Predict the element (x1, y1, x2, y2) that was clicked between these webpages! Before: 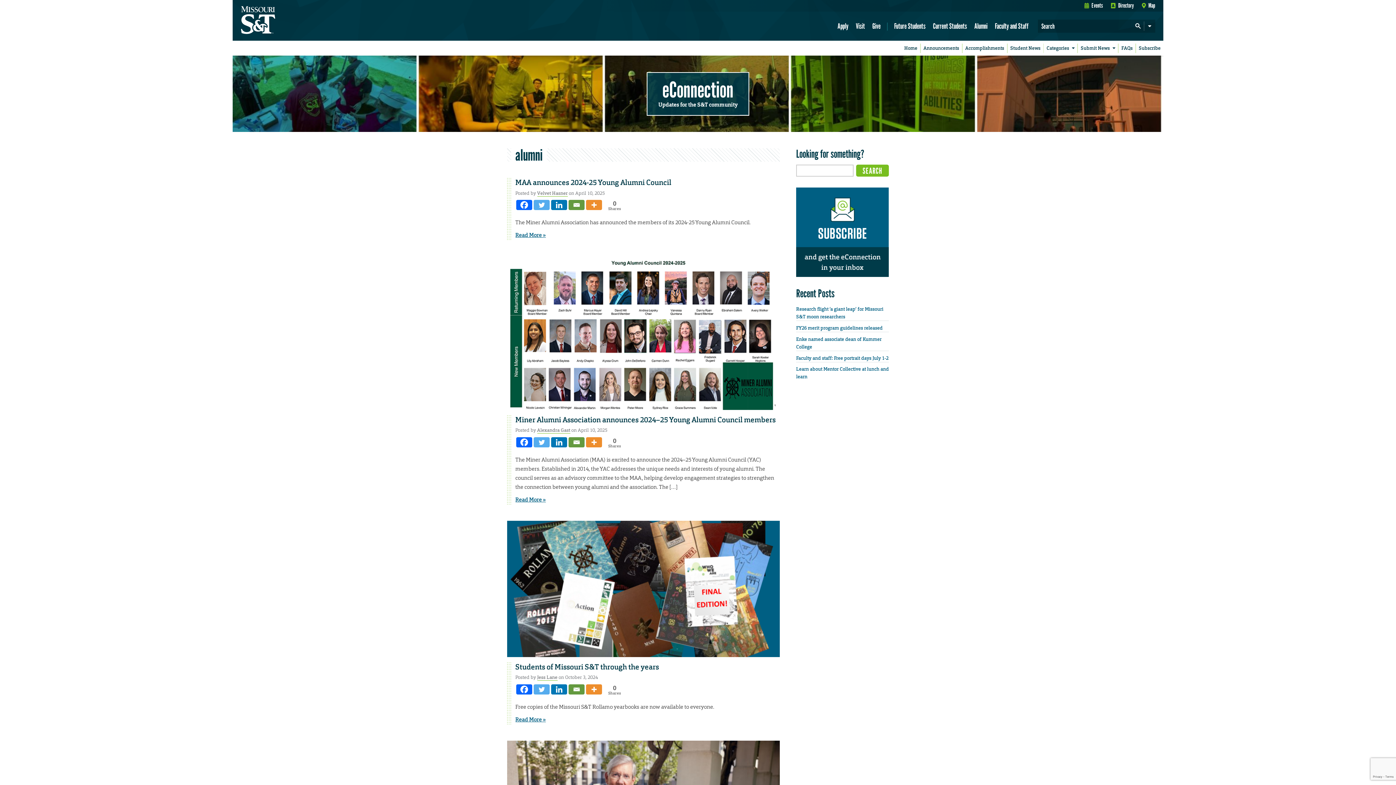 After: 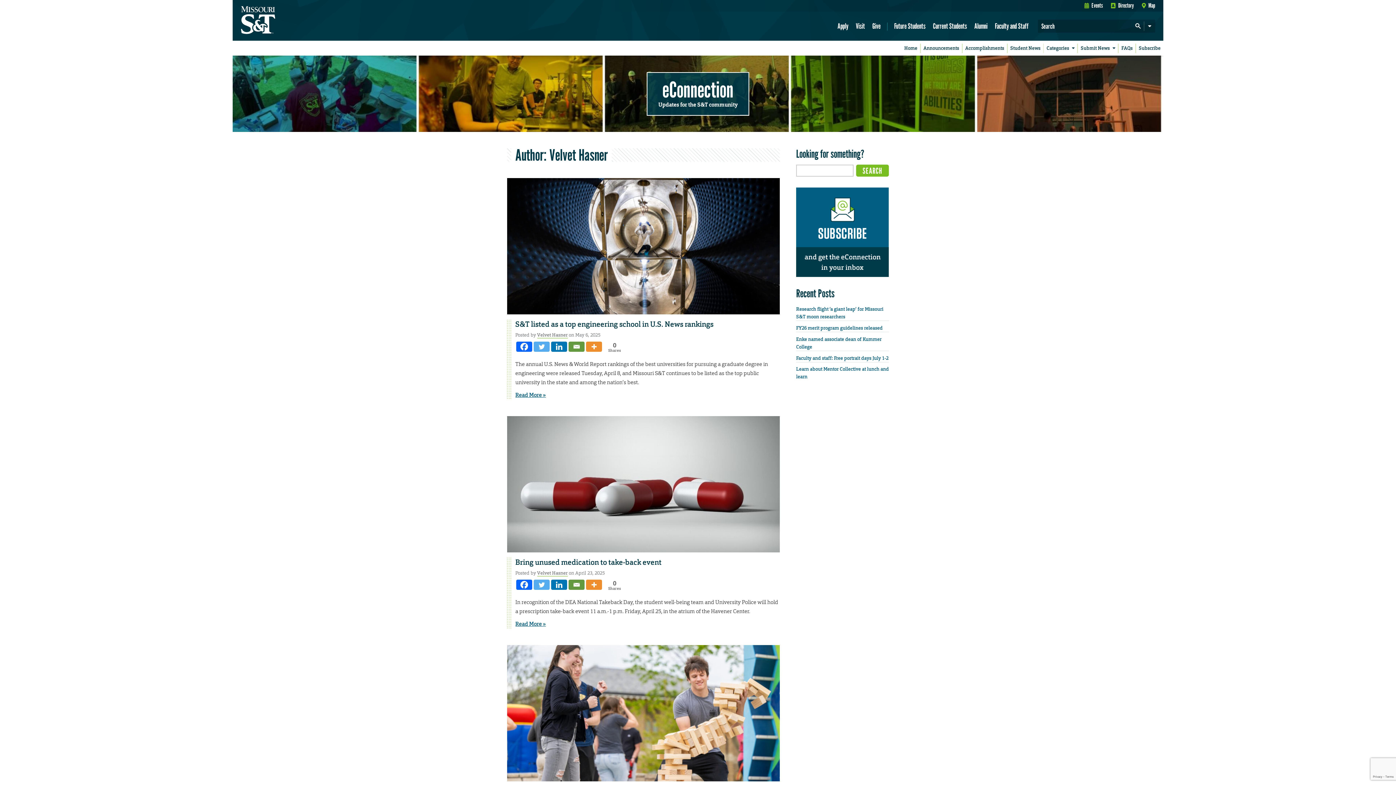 Action: bbox: (537, 190, 567, 196) label: Velvet Hasner